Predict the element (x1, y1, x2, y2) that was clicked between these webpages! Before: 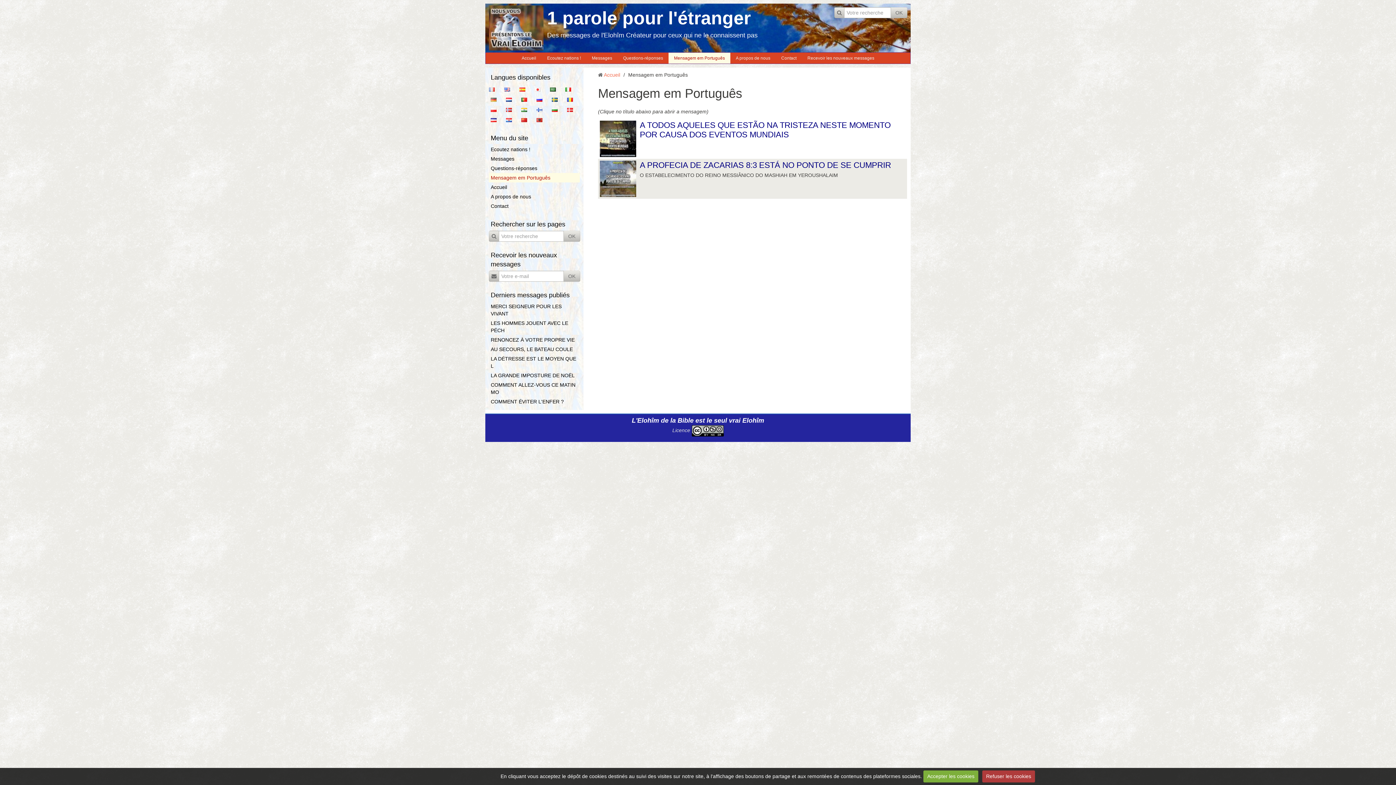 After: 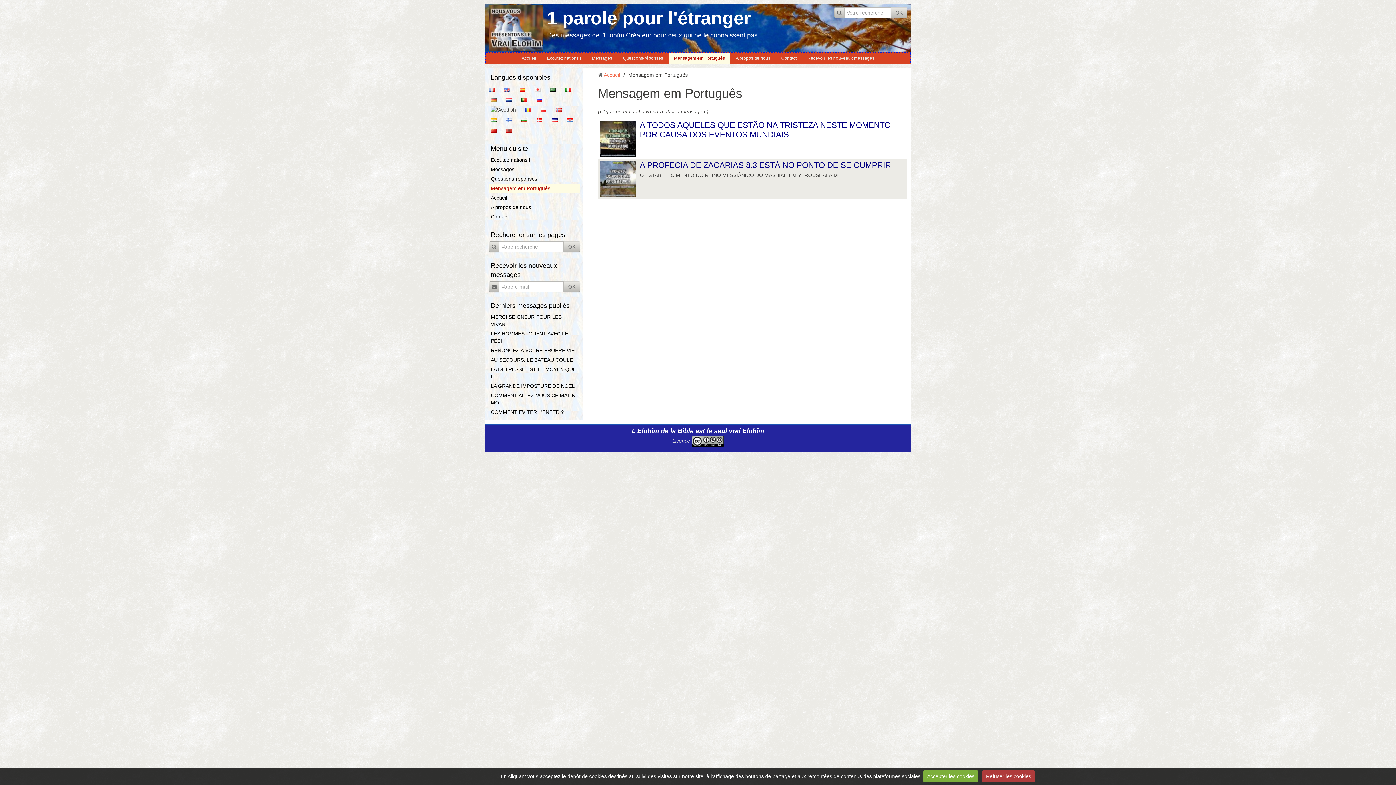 Action: bbox: (489, 173, 580, 182) label: Mensagem em Português